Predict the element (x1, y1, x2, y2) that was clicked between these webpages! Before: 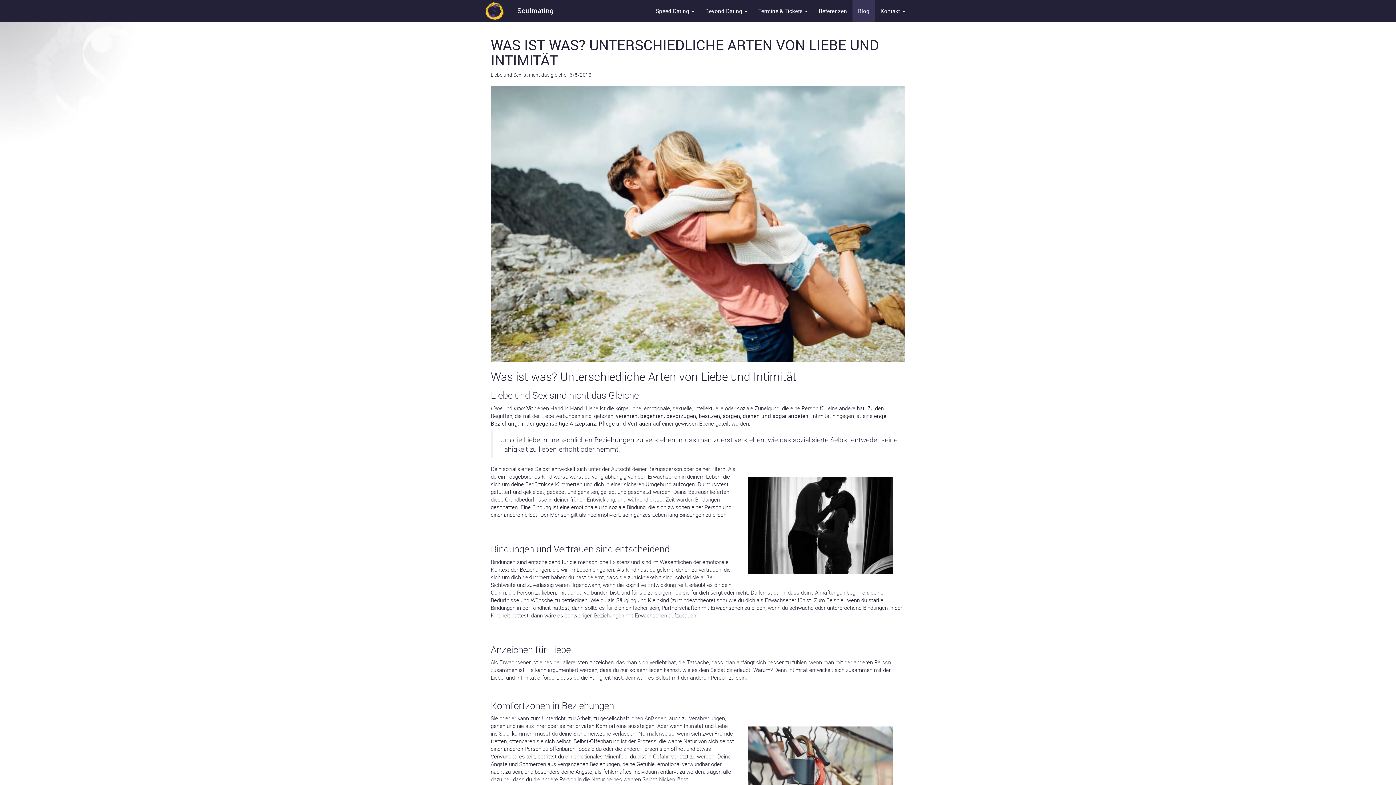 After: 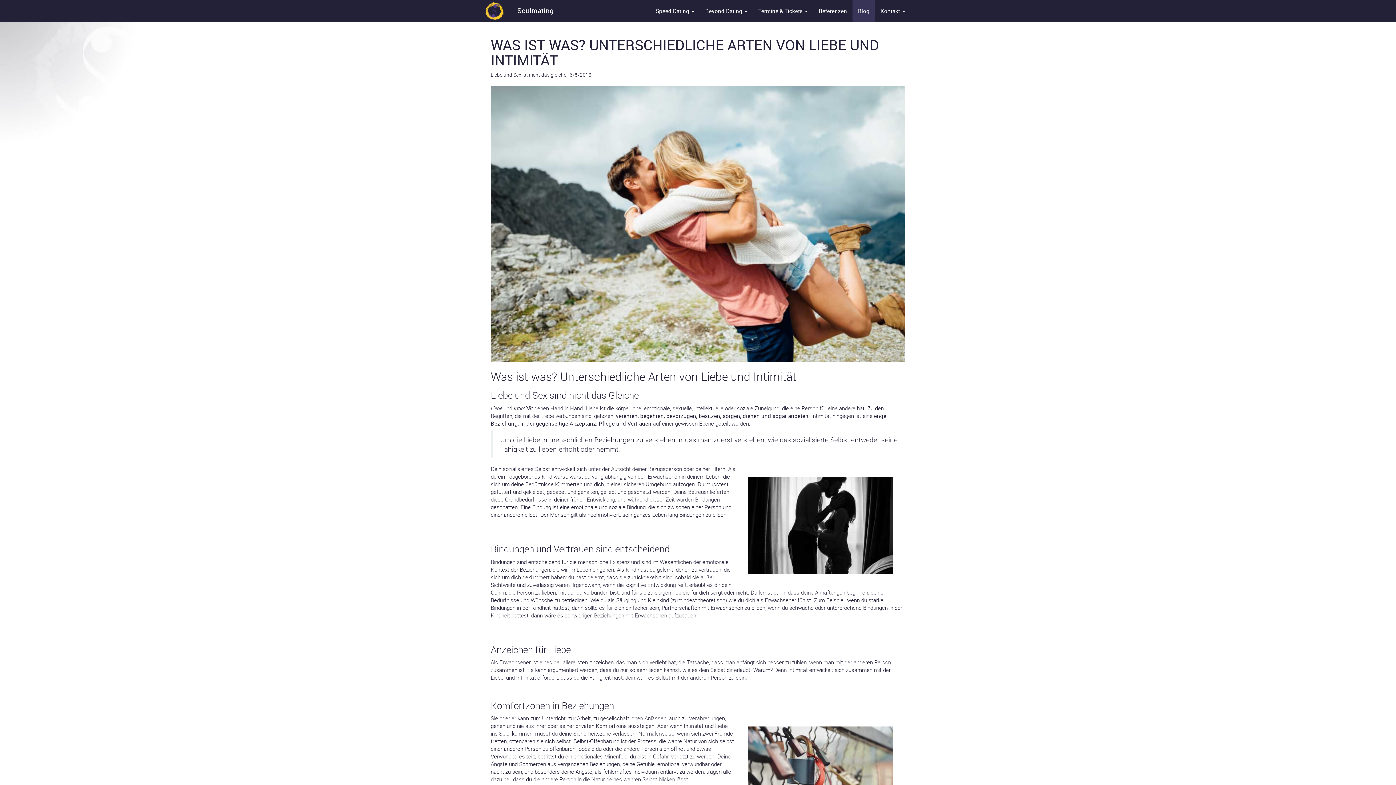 Action: bbox: (490, 35, 879, 69) label: WAS IST WAS? UNTERSCHIEDLICHE ARTEN VON LIEBE UND INTIMITÄT